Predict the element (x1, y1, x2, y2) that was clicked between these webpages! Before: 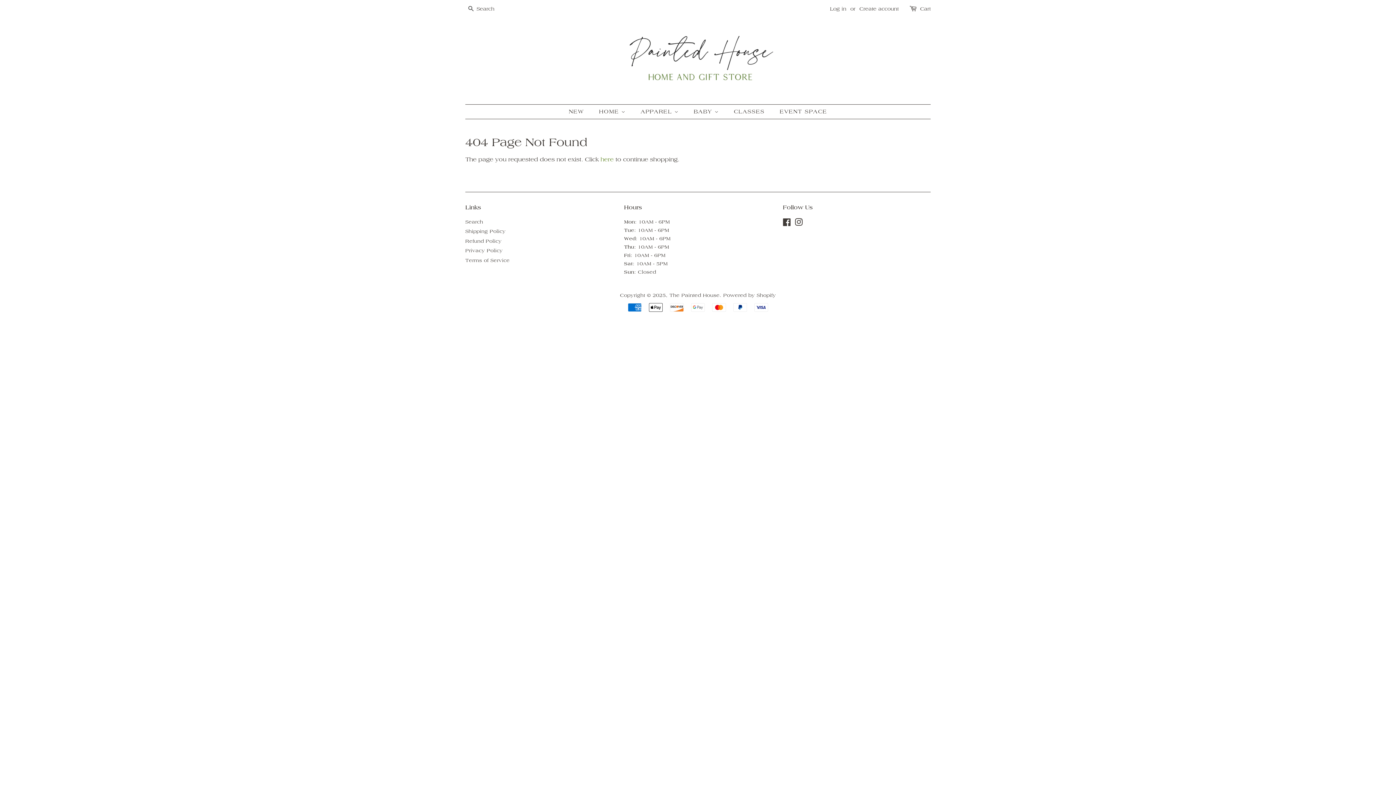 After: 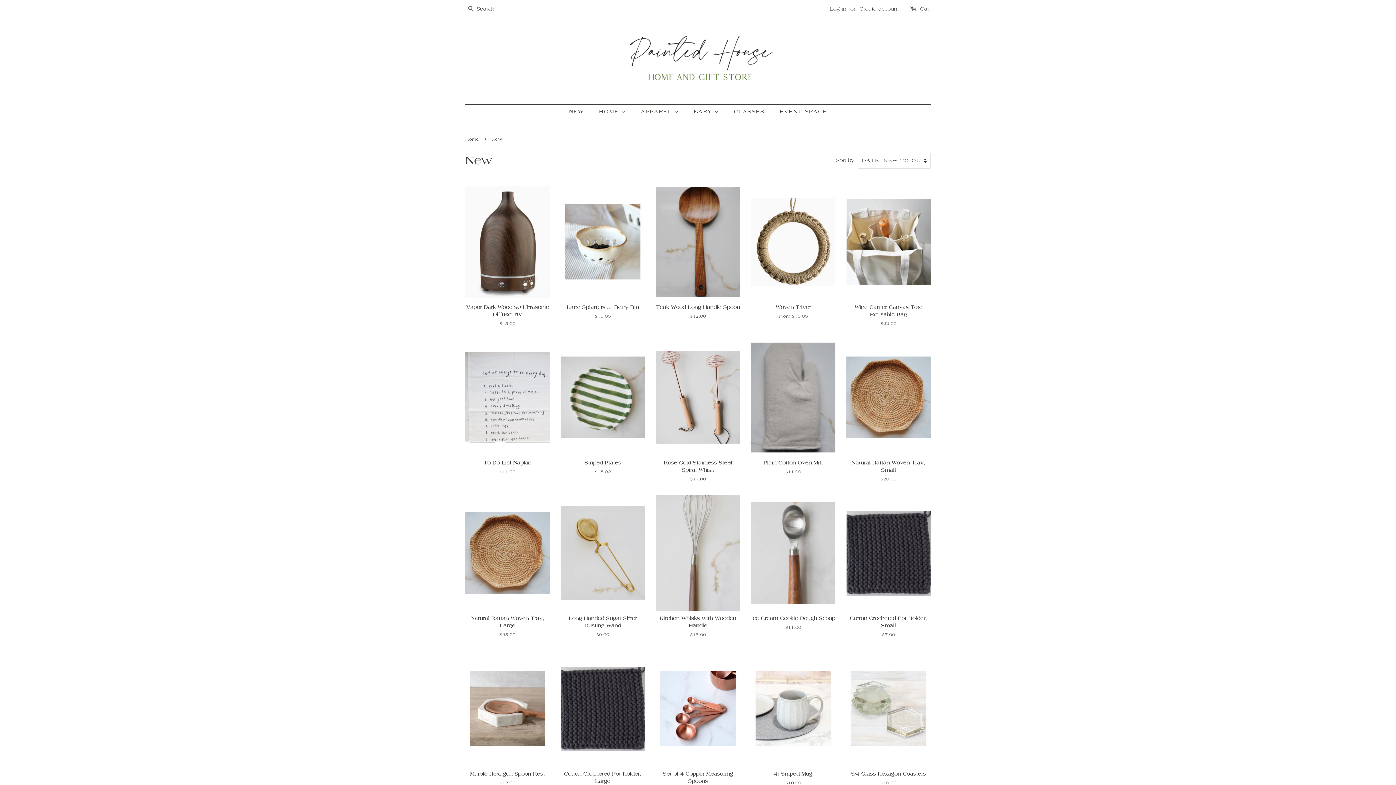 Action: bbox: (569, 104, 591, 118) label: NEW